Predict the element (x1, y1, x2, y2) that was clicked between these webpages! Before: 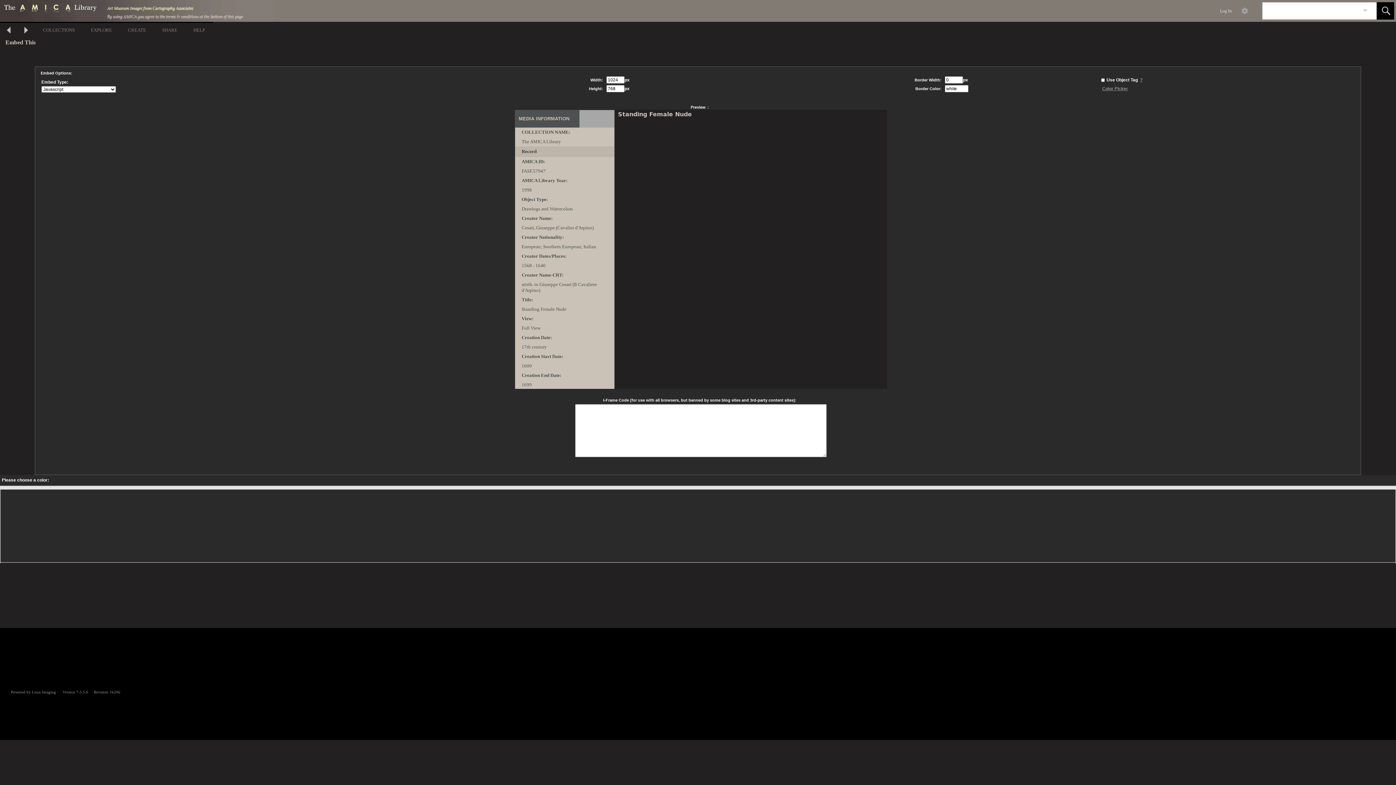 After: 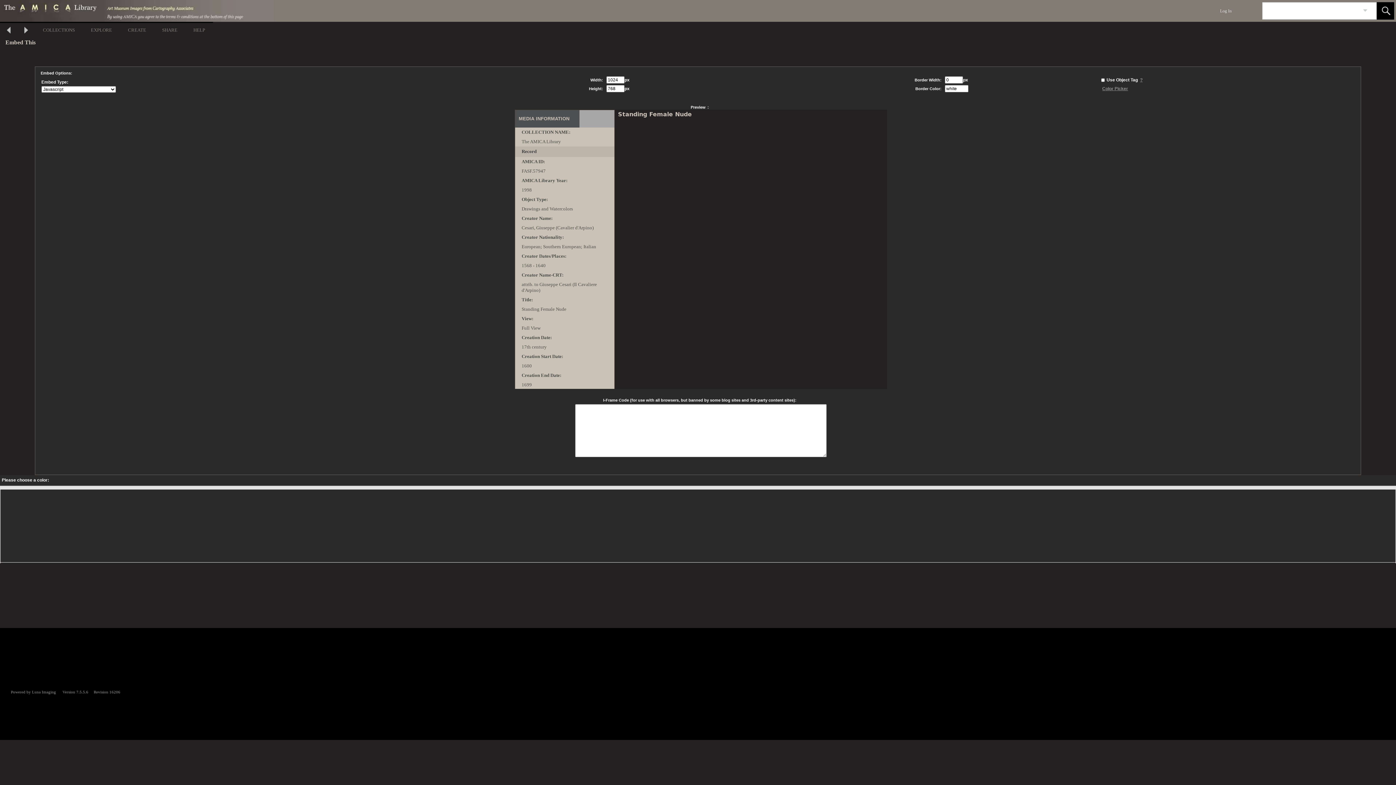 Action: bbox: (1236, 2, 1253, 19) label:  